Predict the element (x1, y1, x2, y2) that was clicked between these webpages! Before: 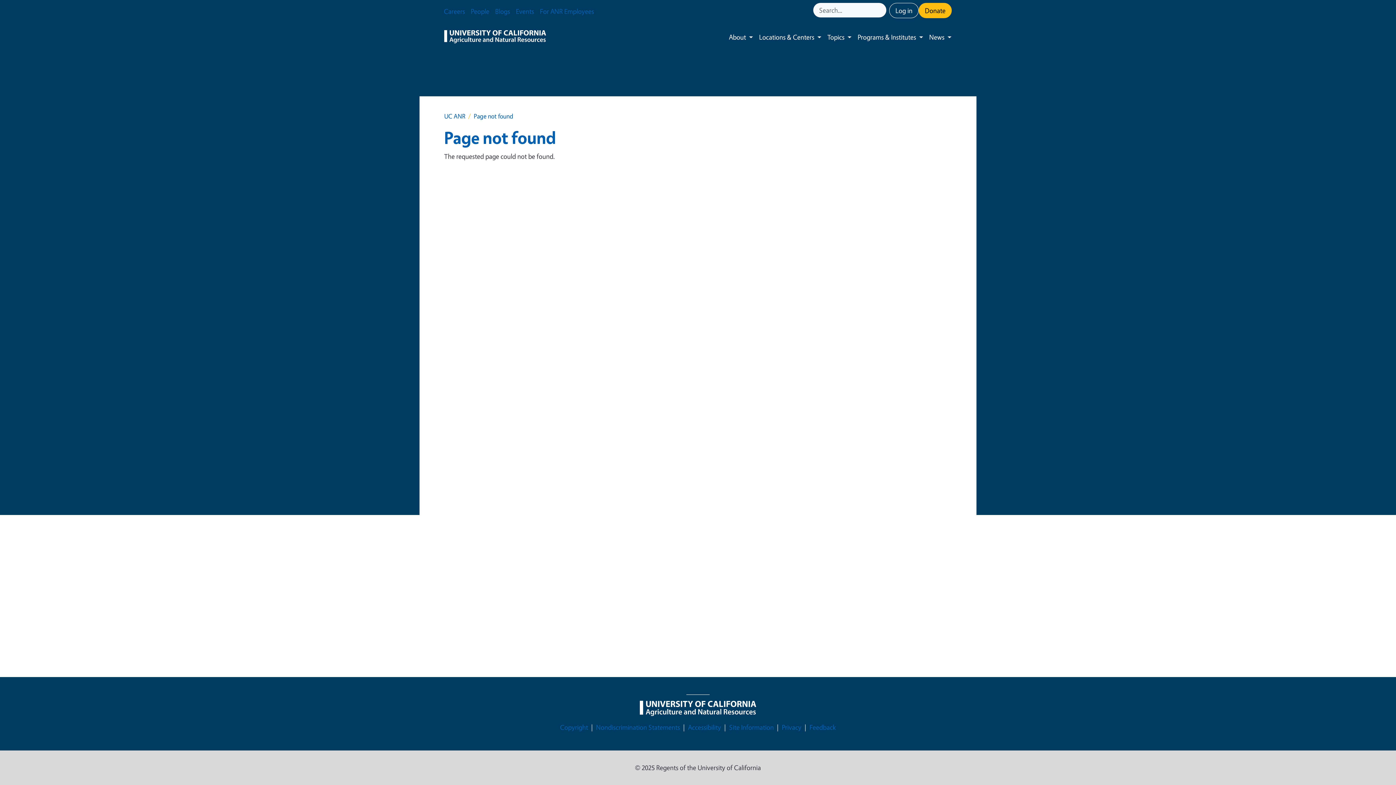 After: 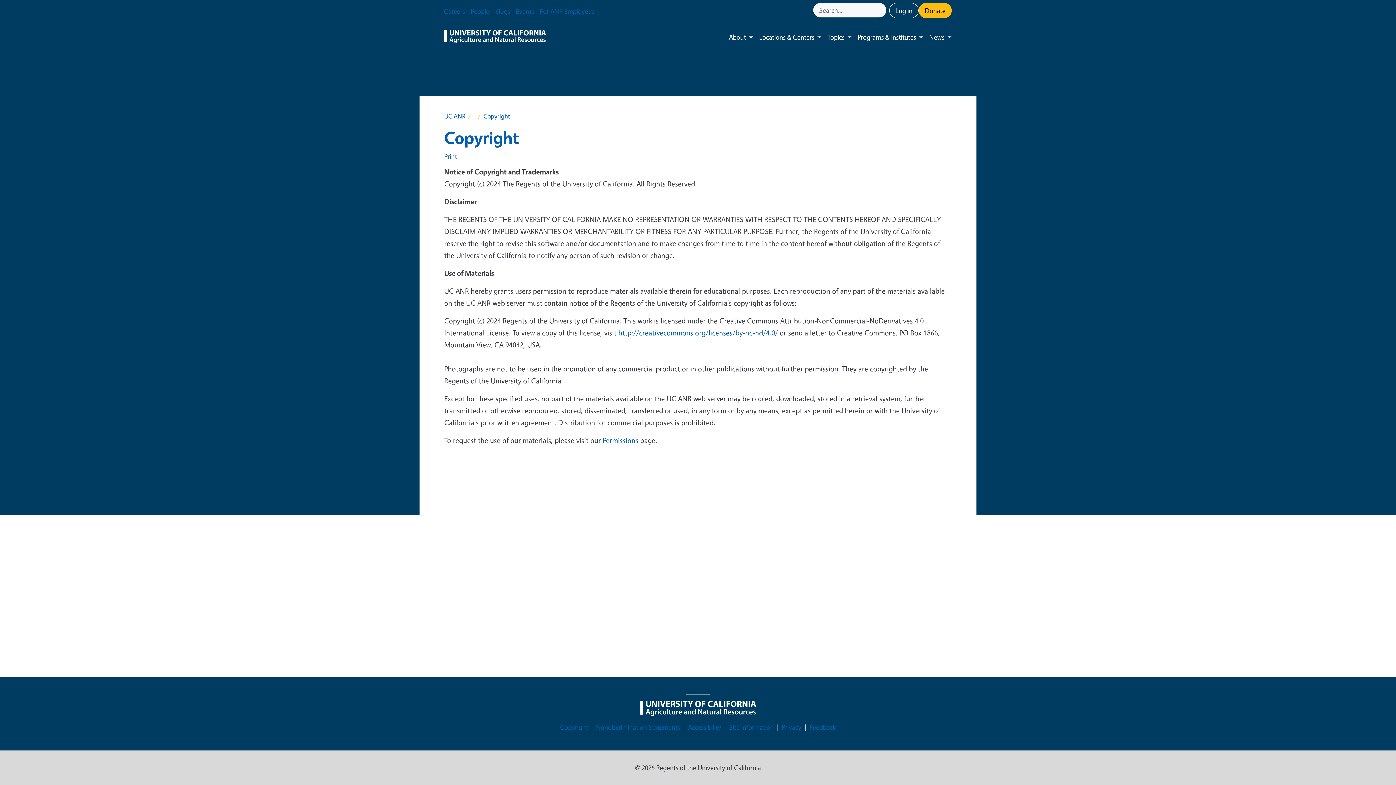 Action: label: Copyright bbox: (560, 722, 588, 733)